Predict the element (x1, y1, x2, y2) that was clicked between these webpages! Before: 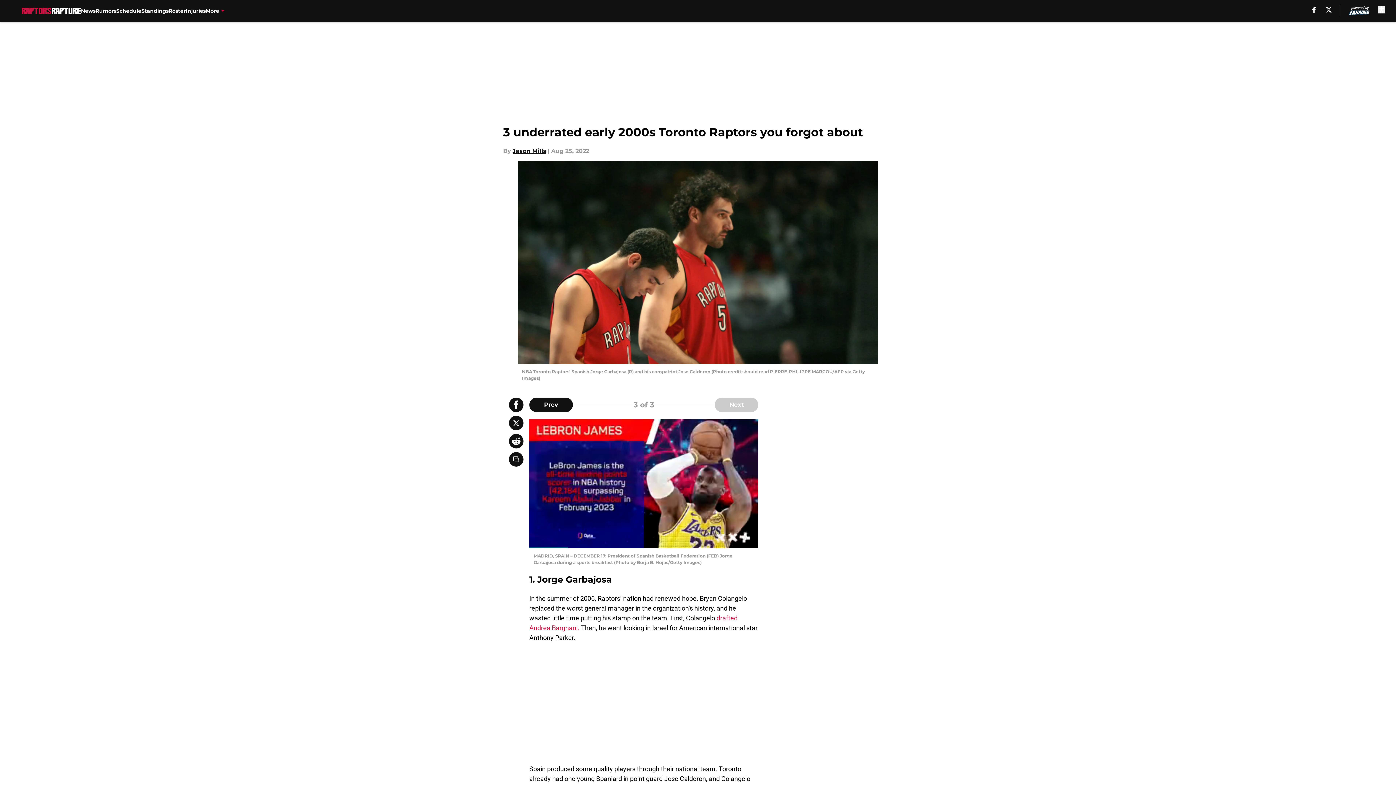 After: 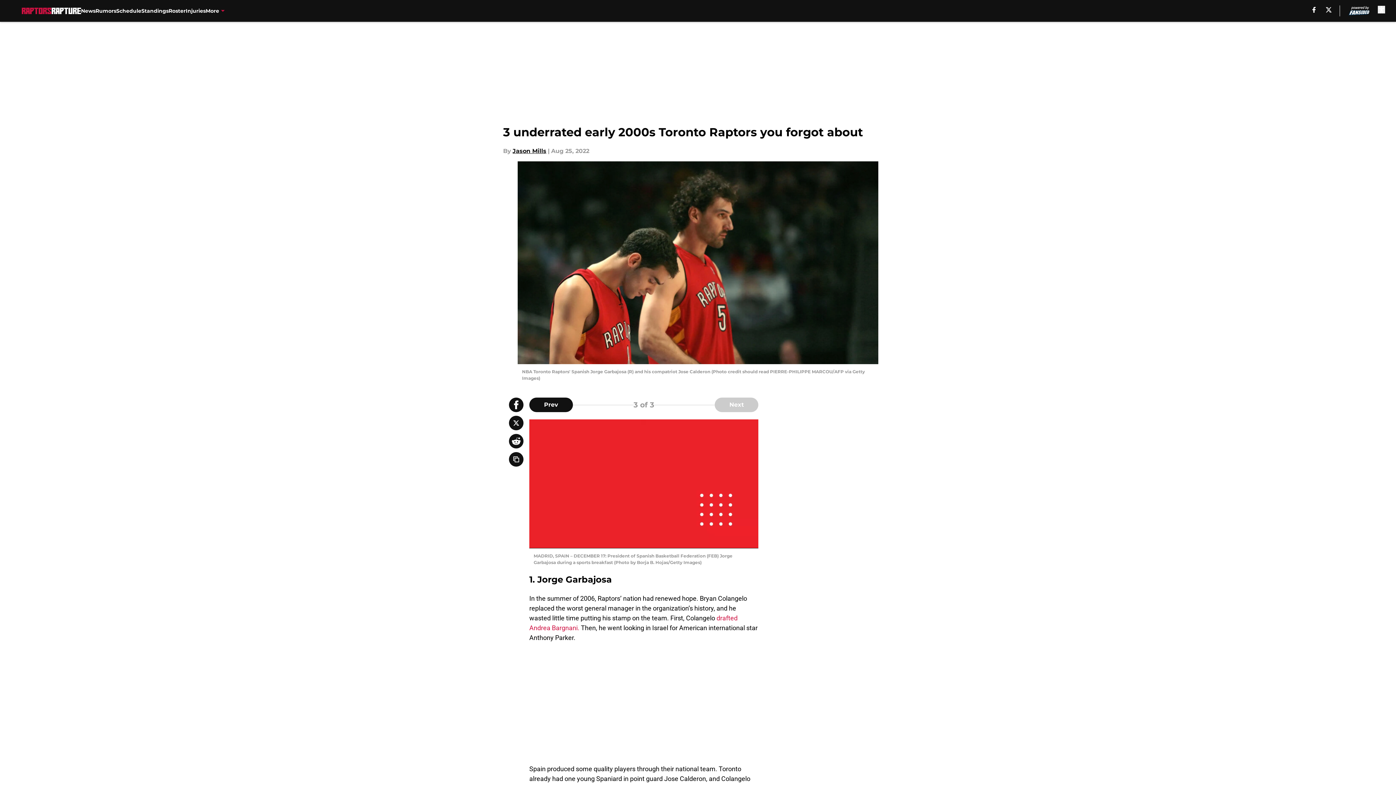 Action: bbox: (509, 434, 523, 448)